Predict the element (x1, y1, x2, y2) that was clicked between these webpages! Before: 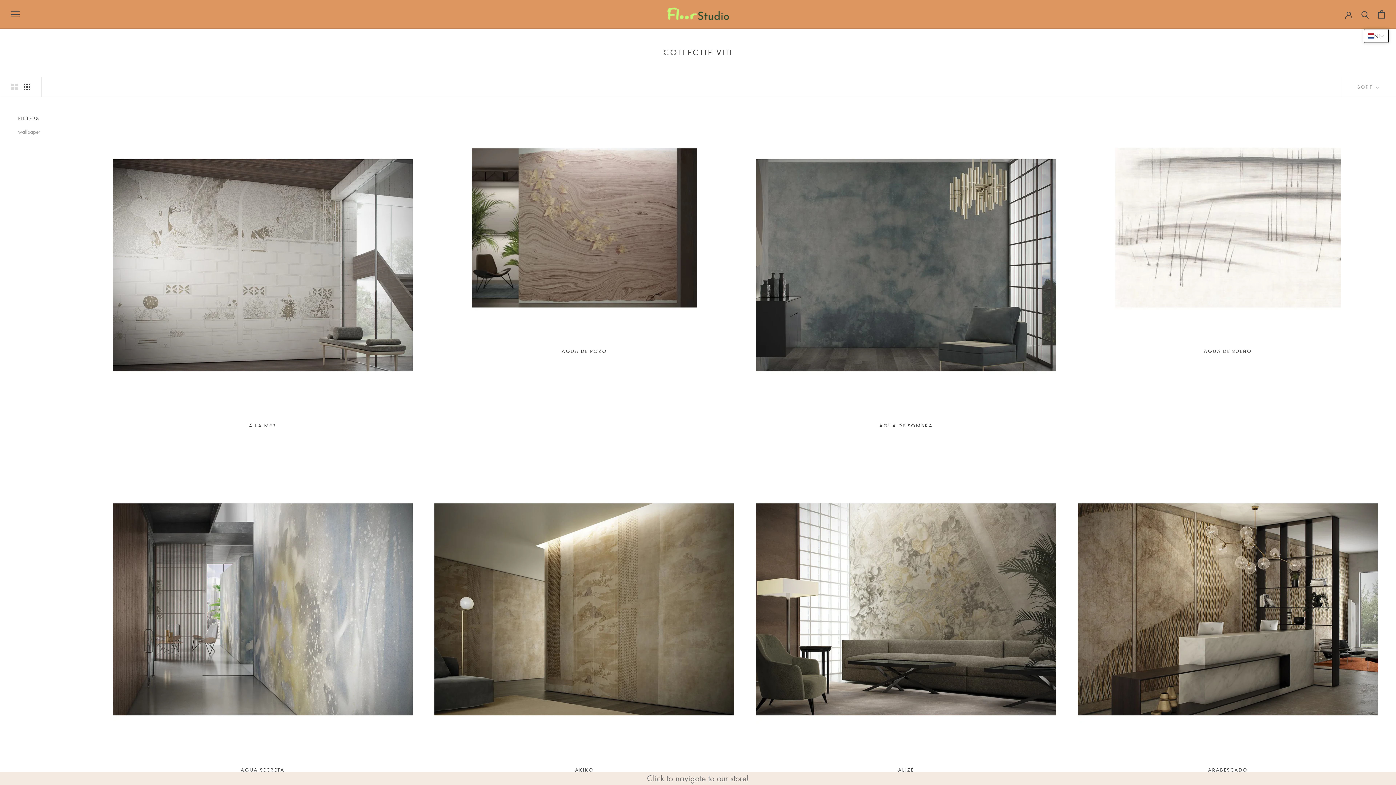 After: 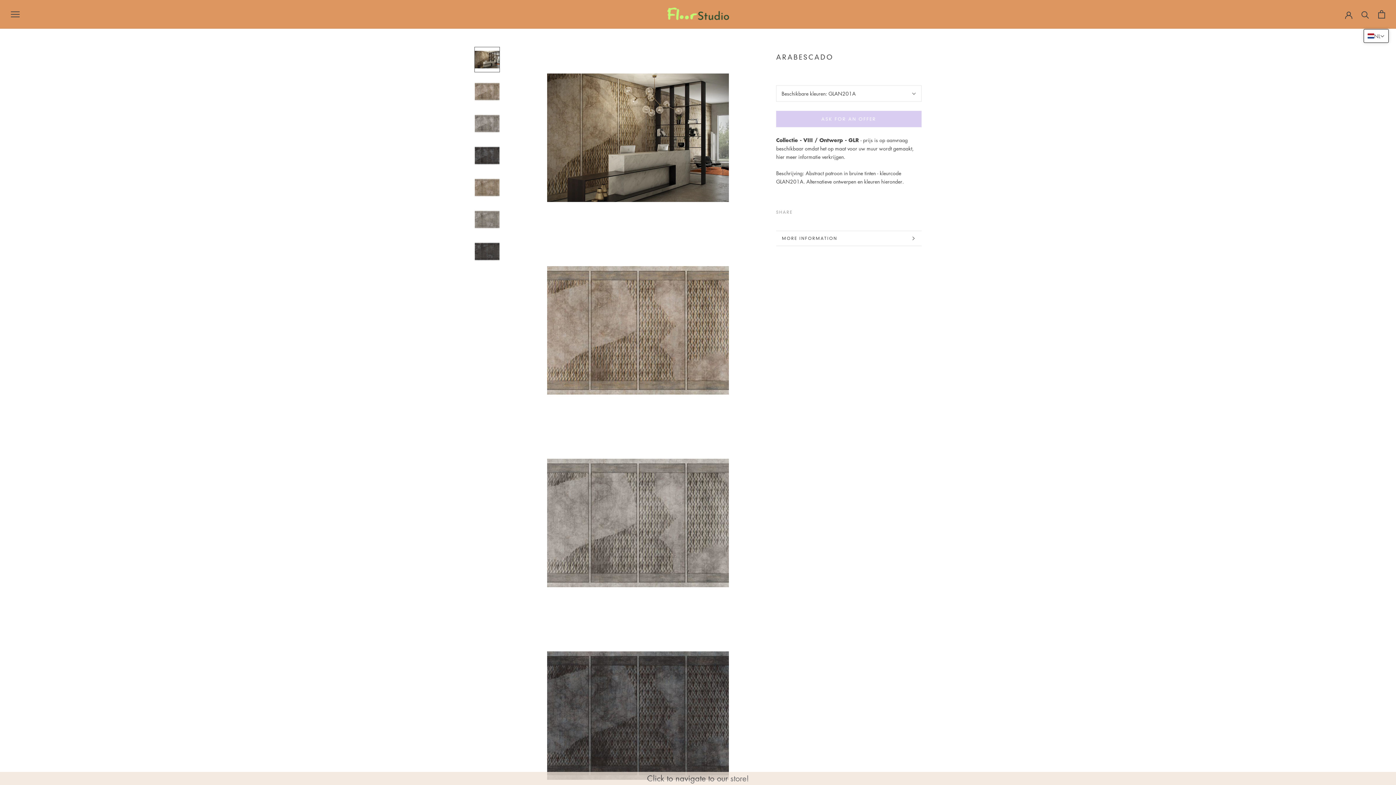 Action: bbox: (1208, 767, 1248, 773) label: ARABESCADO